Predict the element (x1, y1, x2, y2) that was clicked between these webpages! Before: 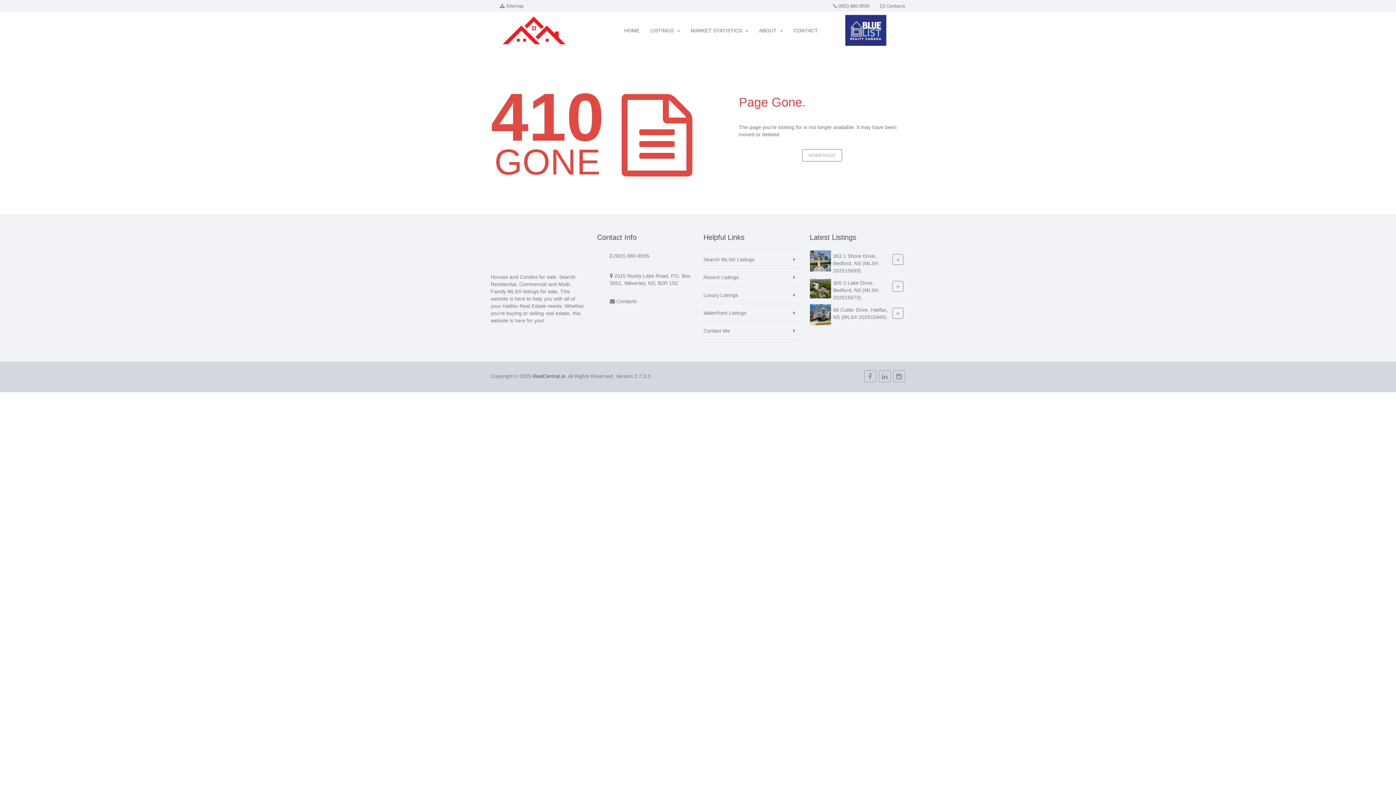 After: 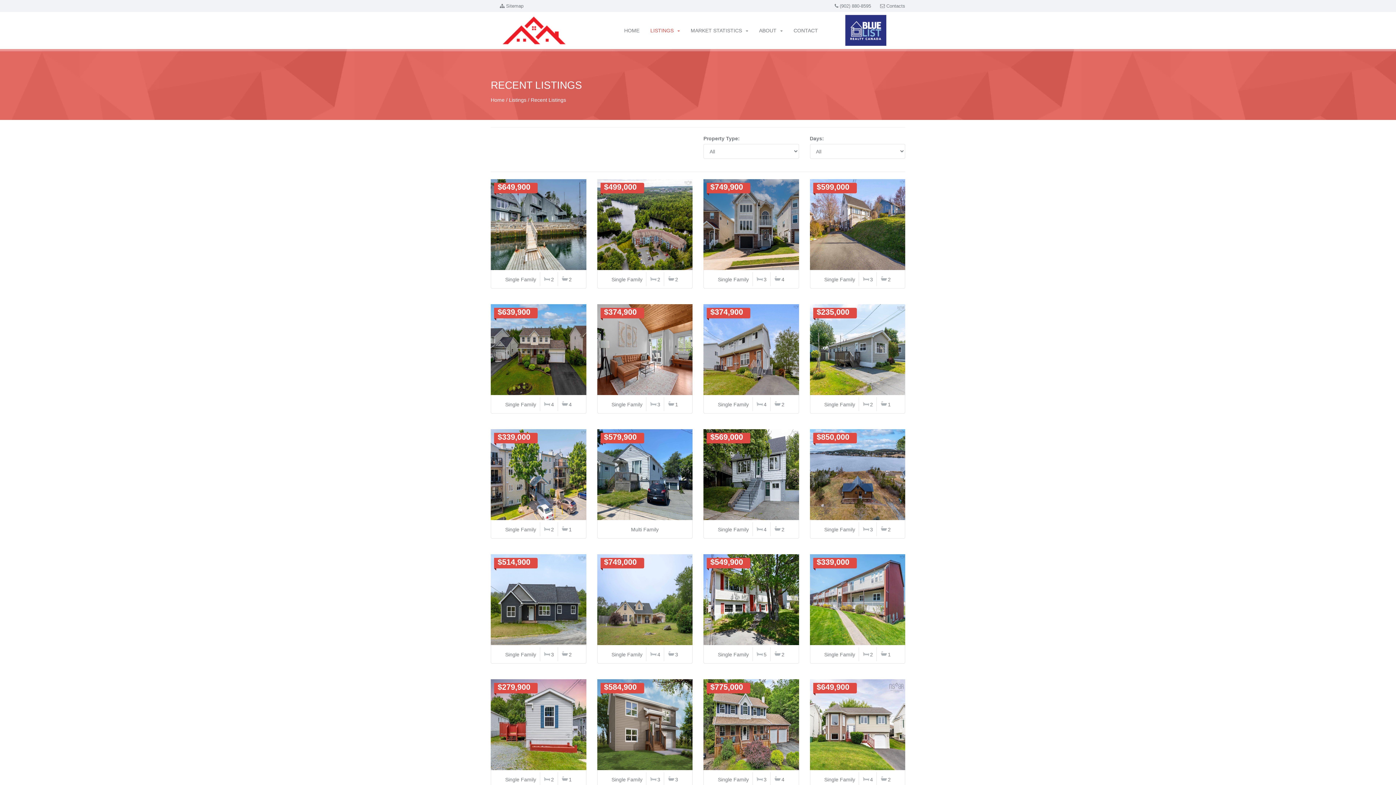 Action: bbox: (703, 268, 799, 286) label: Recent Listings